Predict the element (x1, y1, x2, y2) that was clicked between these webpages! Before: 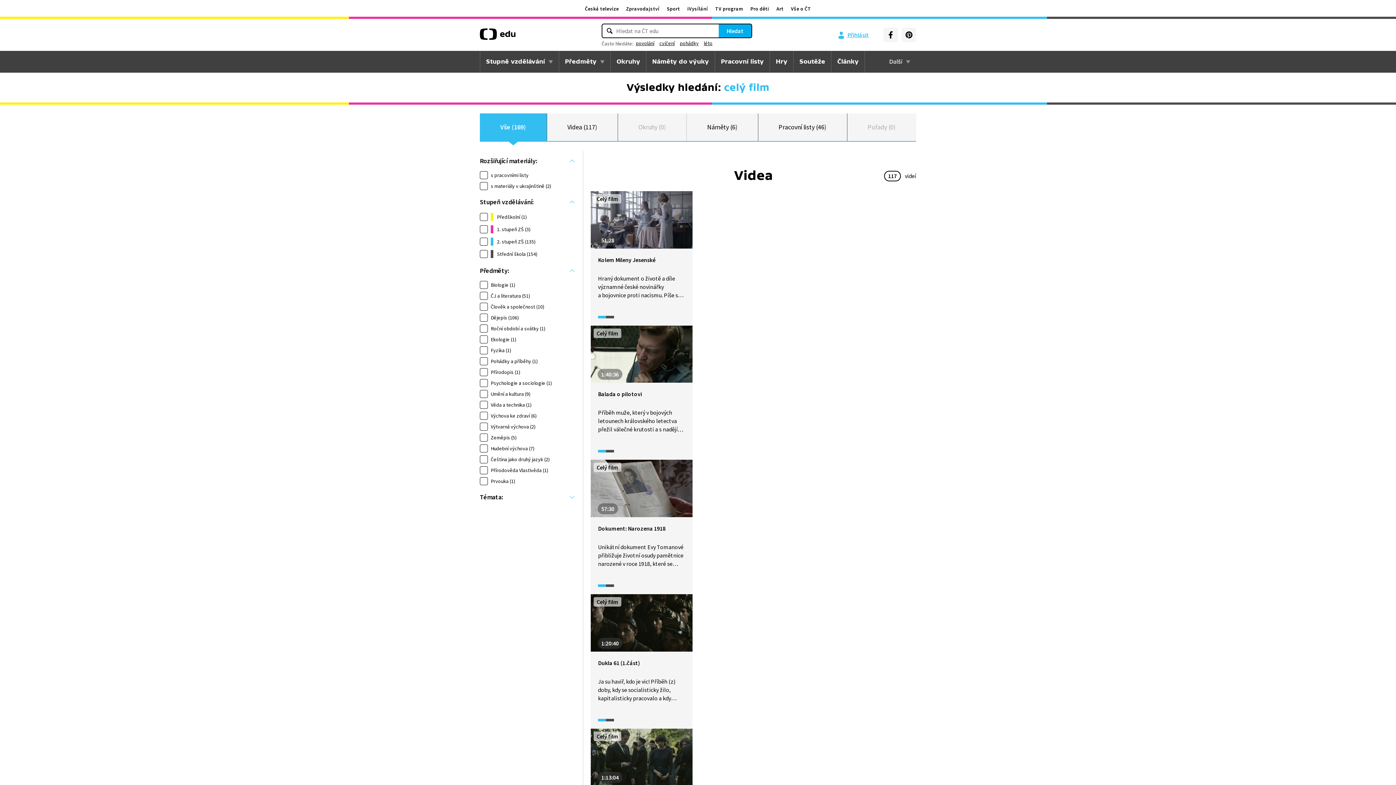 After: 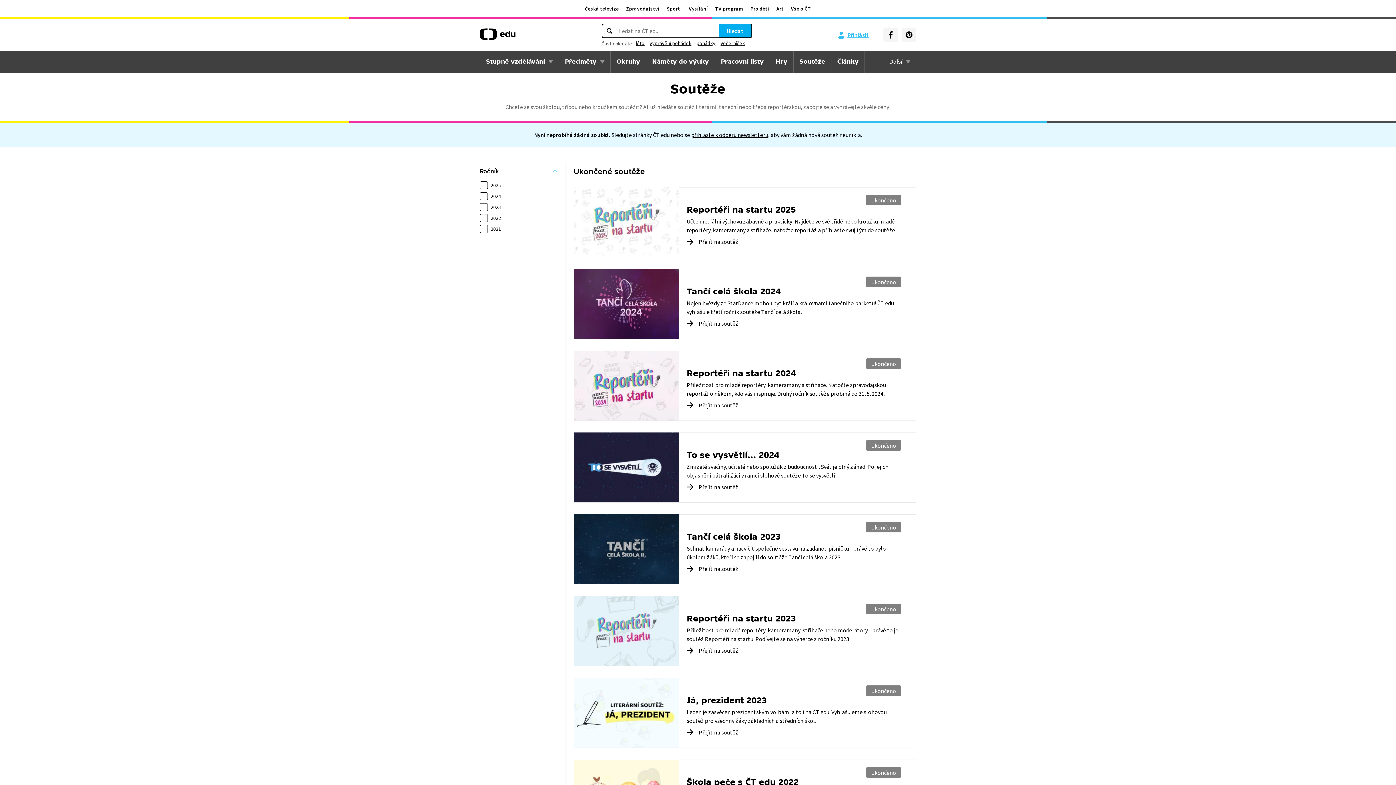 Action: label: Soutěže bbox: (793, 50, 831, 72)